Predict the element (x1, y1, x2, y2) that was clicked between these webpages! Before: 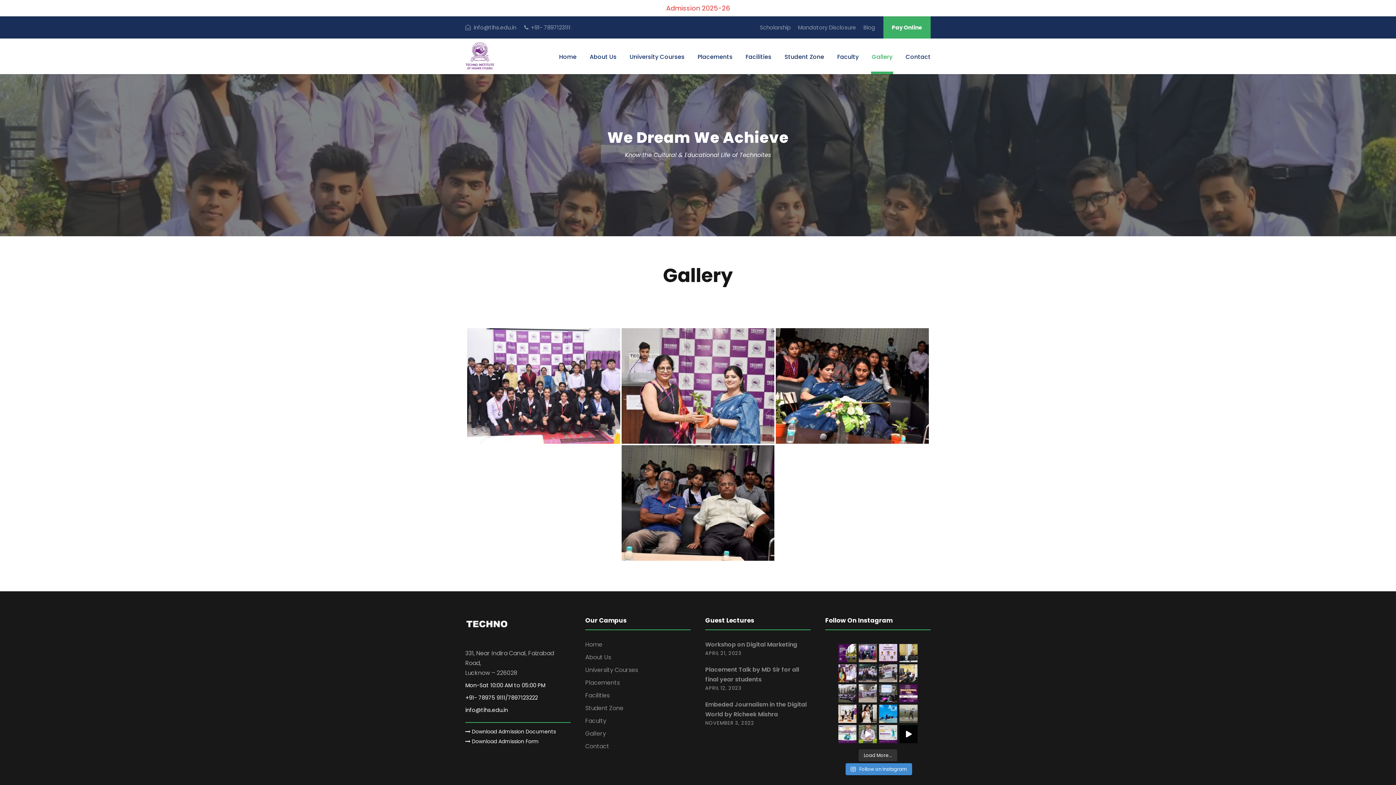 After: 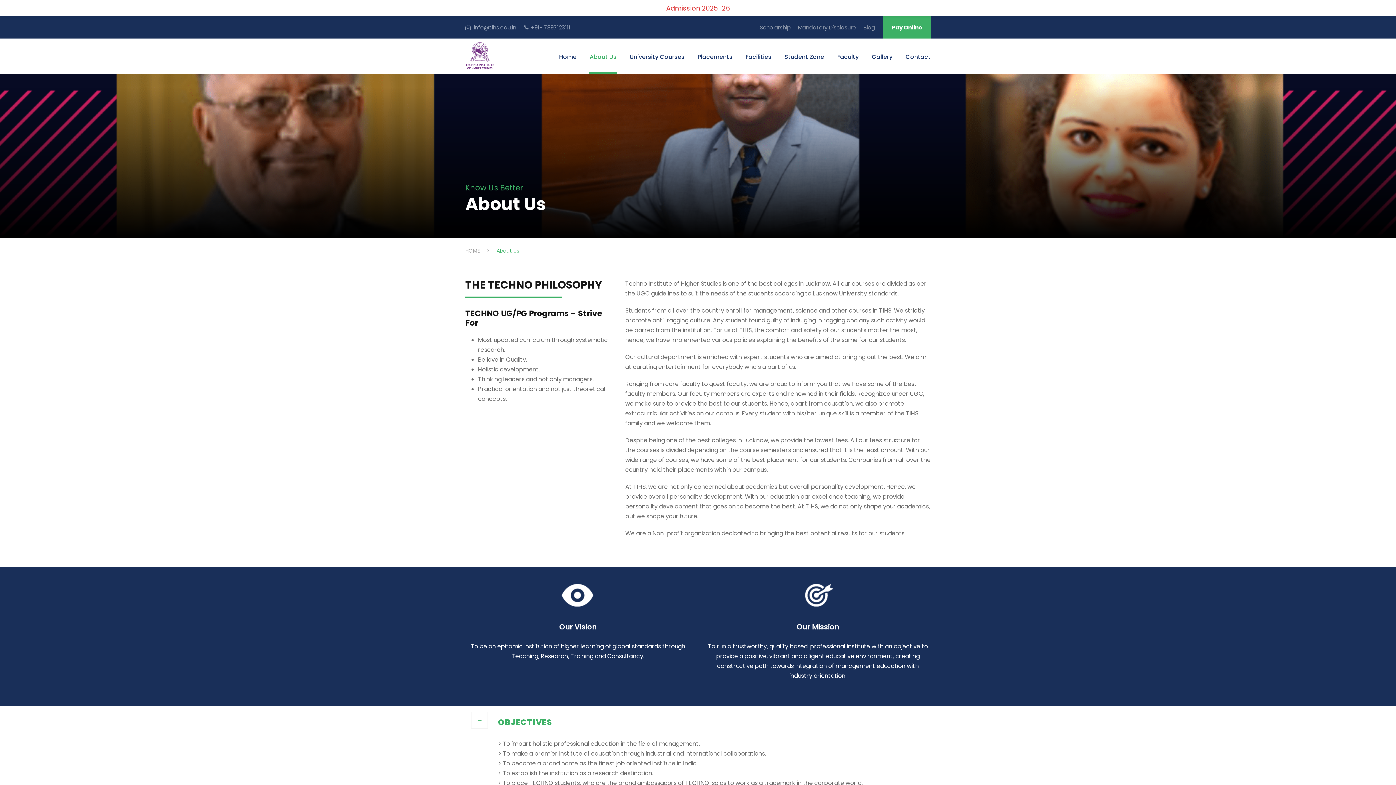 Action: label: About Us bbox: (589, 52, 616, 74)